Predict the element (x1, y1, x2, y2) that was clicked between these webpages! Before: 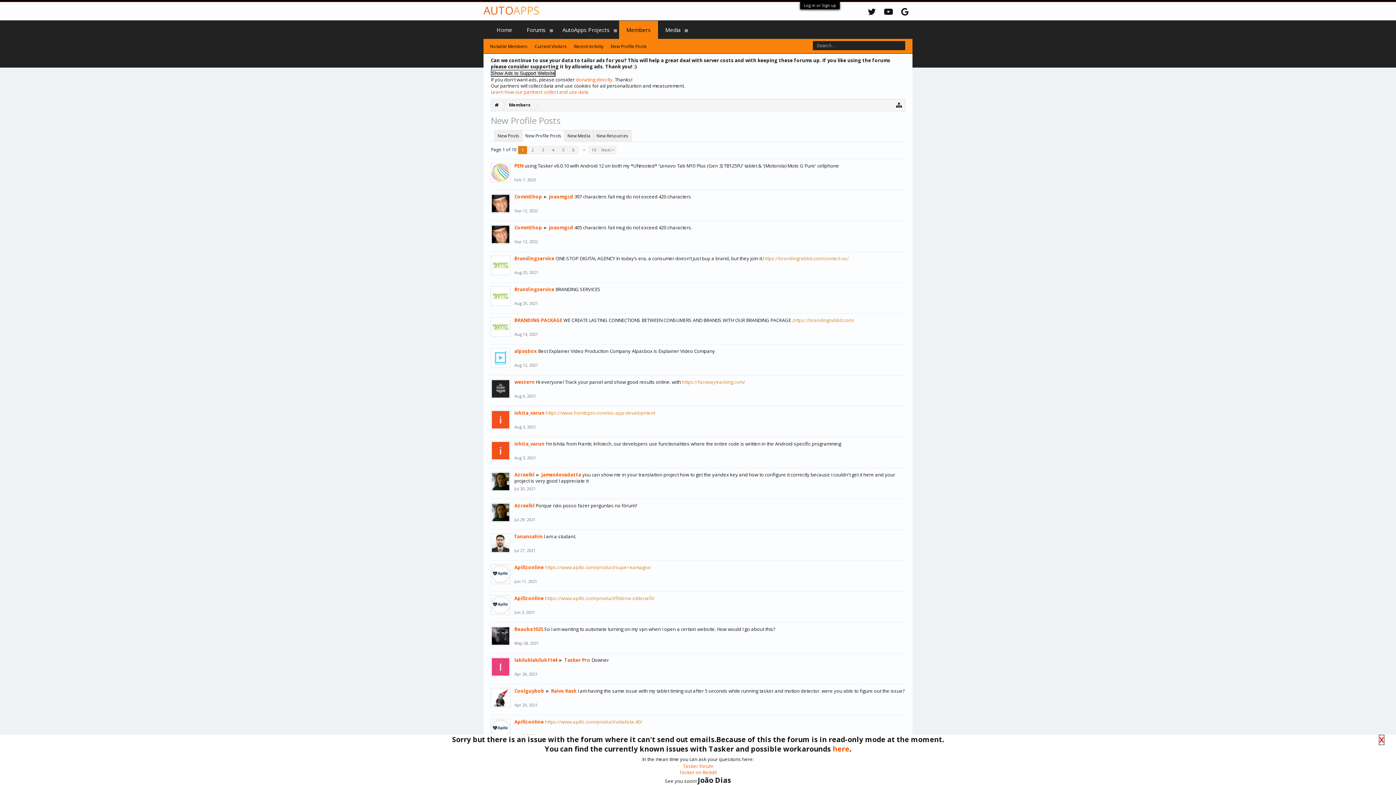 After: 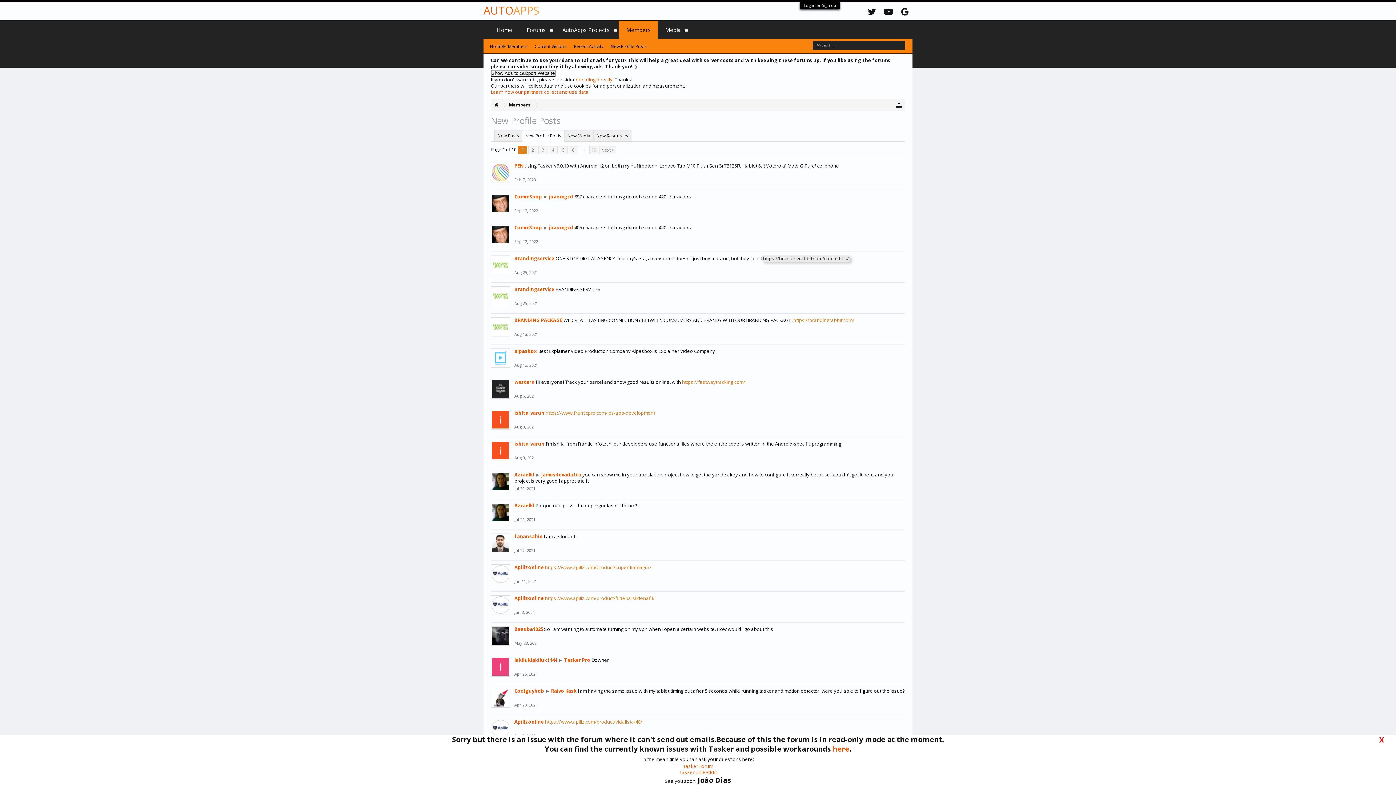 Action: label: https://brandingrabbit.com/contact-us/ bbox: (762, 255, 850, 261)